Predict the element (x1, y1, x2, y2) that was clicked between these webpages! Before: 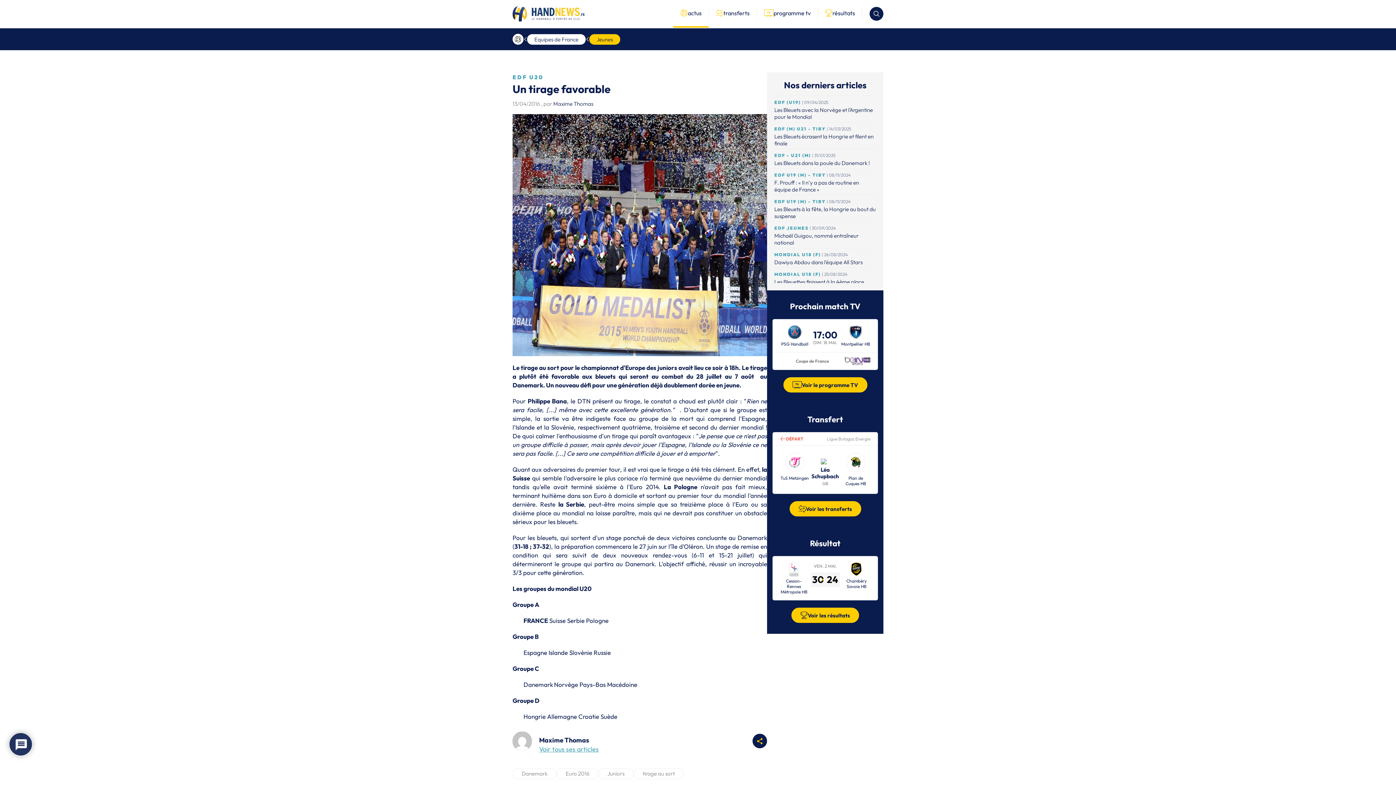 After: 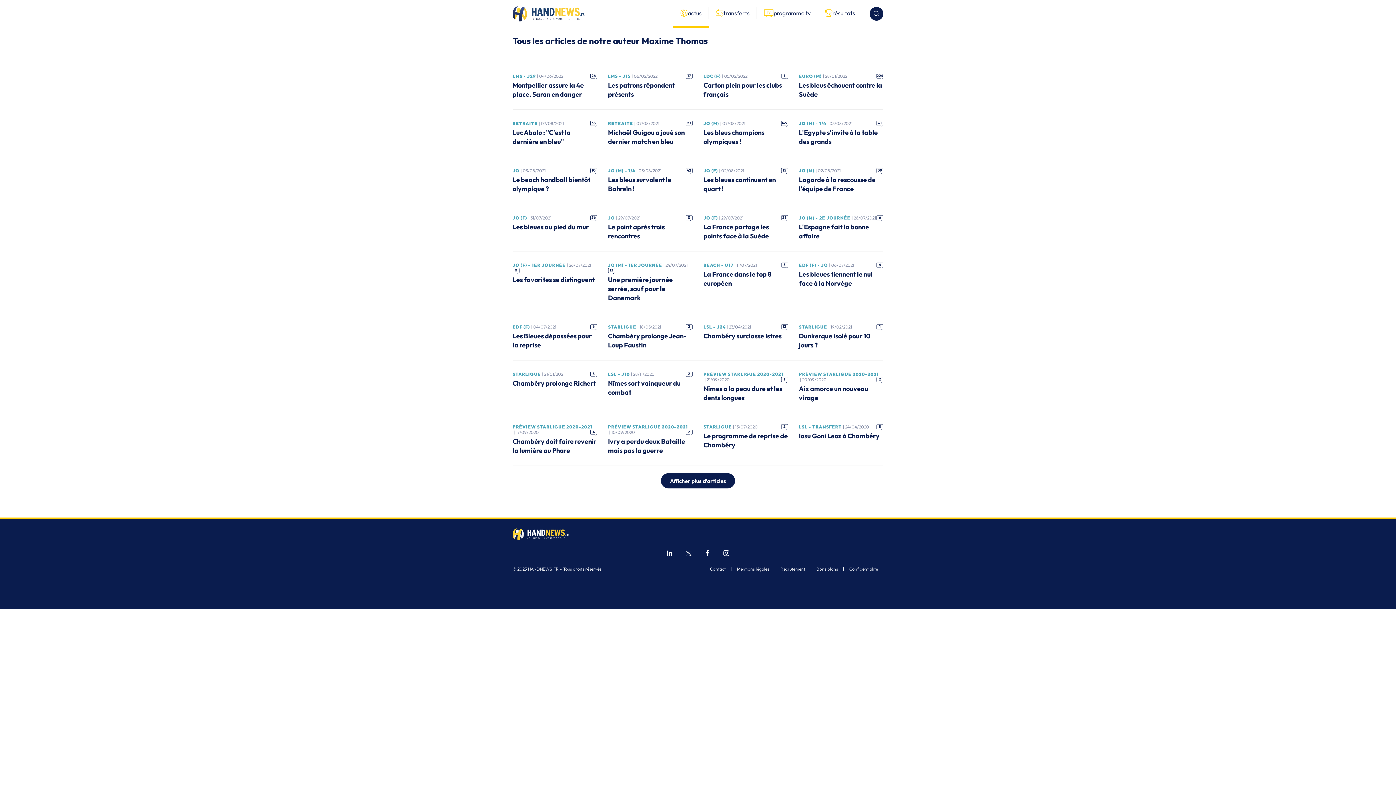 Action: bbox: (539, 745, 598, 753) label: Voir tous ses articles